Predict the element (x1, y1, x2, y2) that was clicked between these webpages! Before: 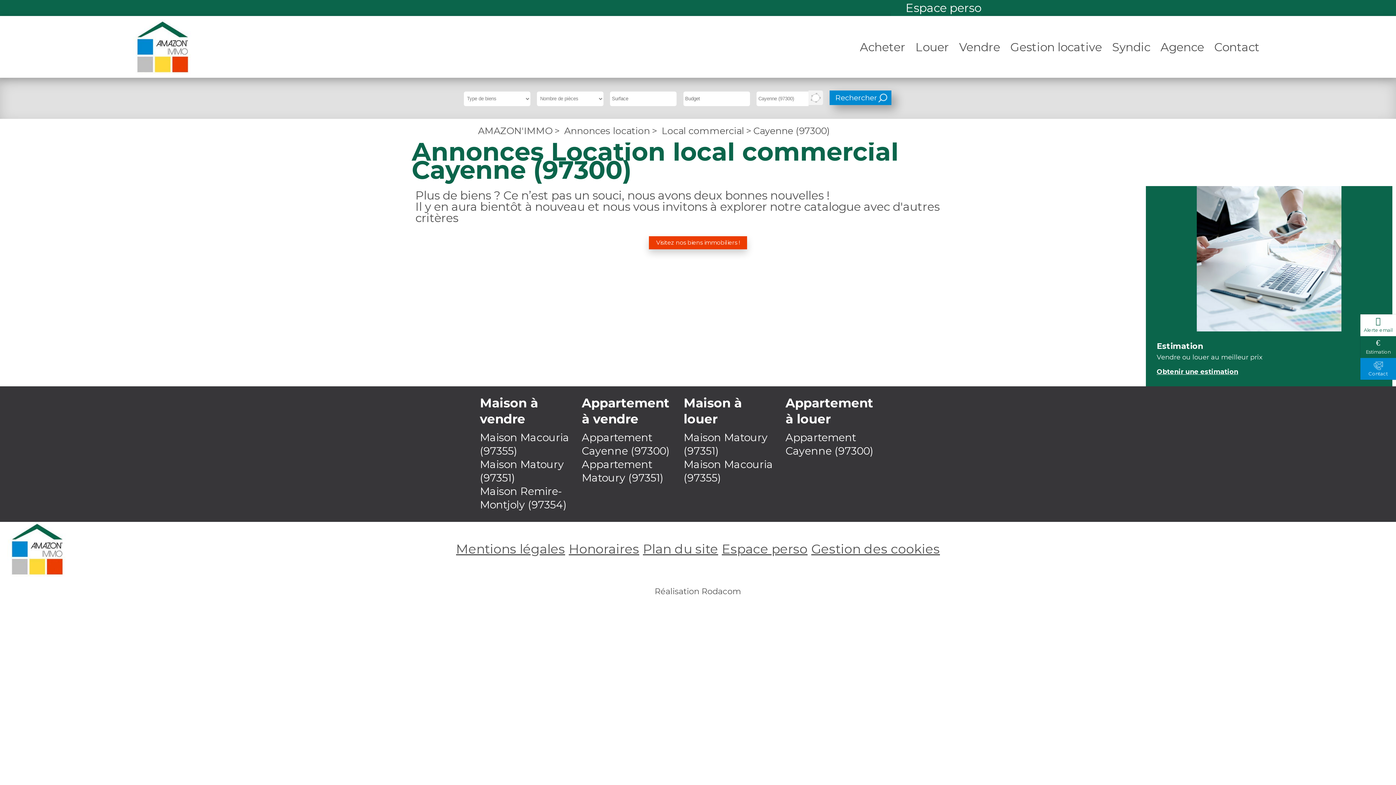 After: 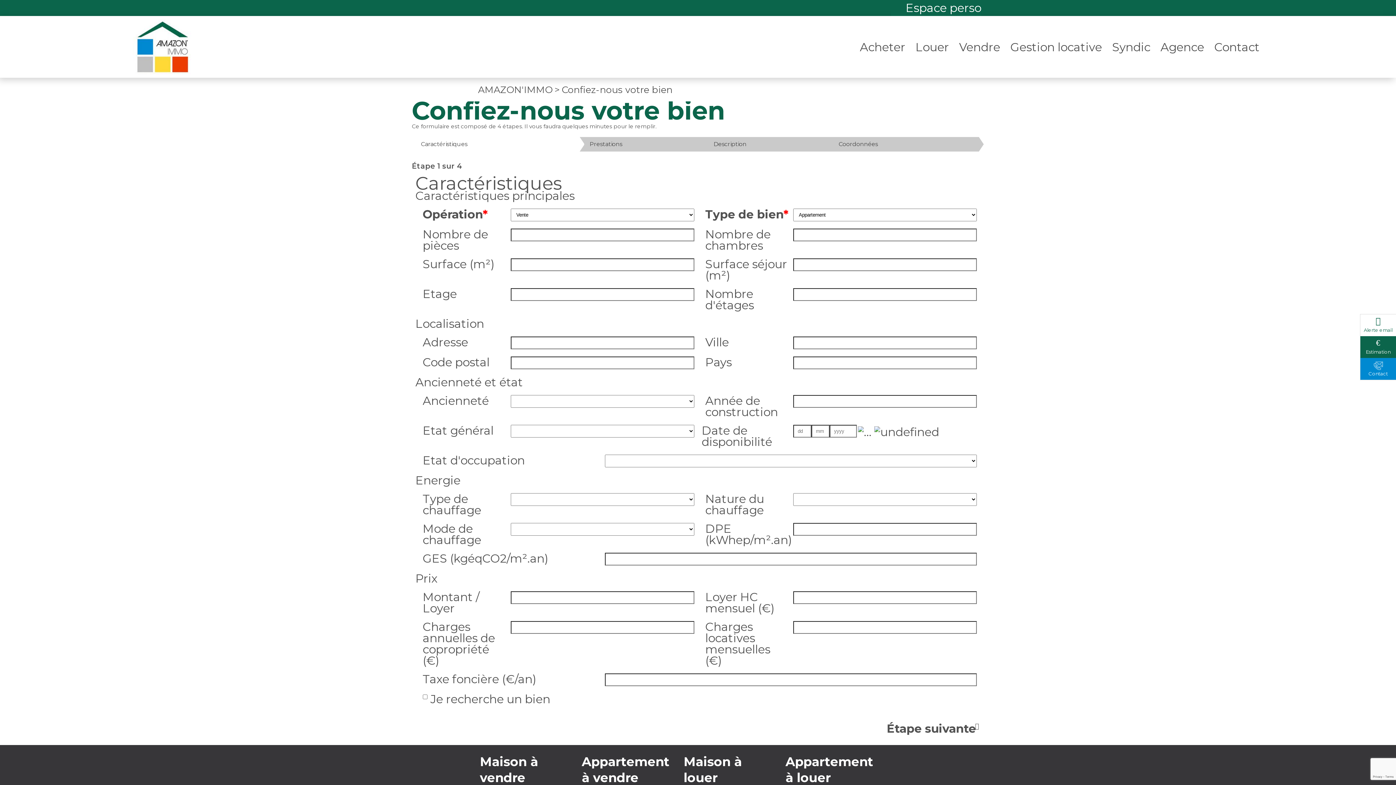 Action: label: Estimation bbox: (1360, 336, 1396, 358)